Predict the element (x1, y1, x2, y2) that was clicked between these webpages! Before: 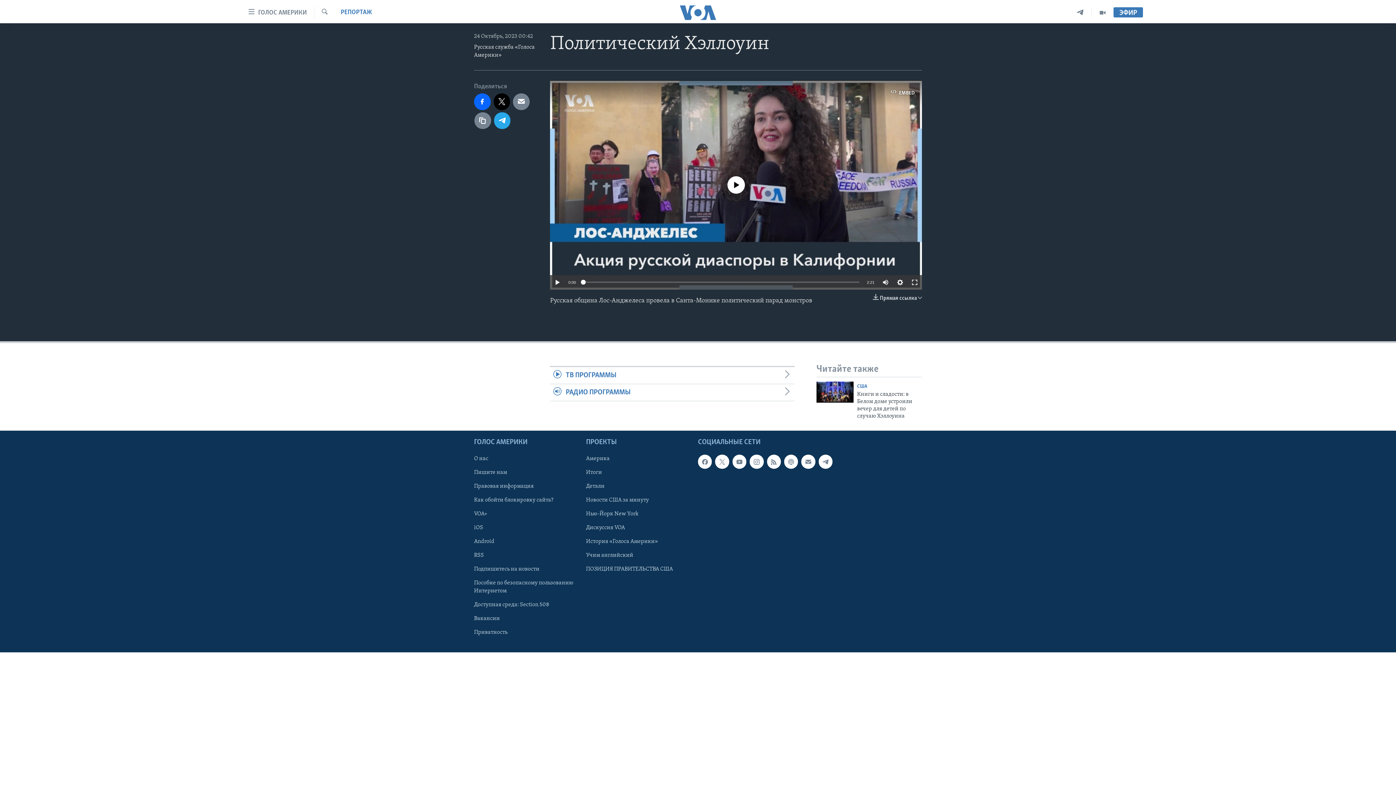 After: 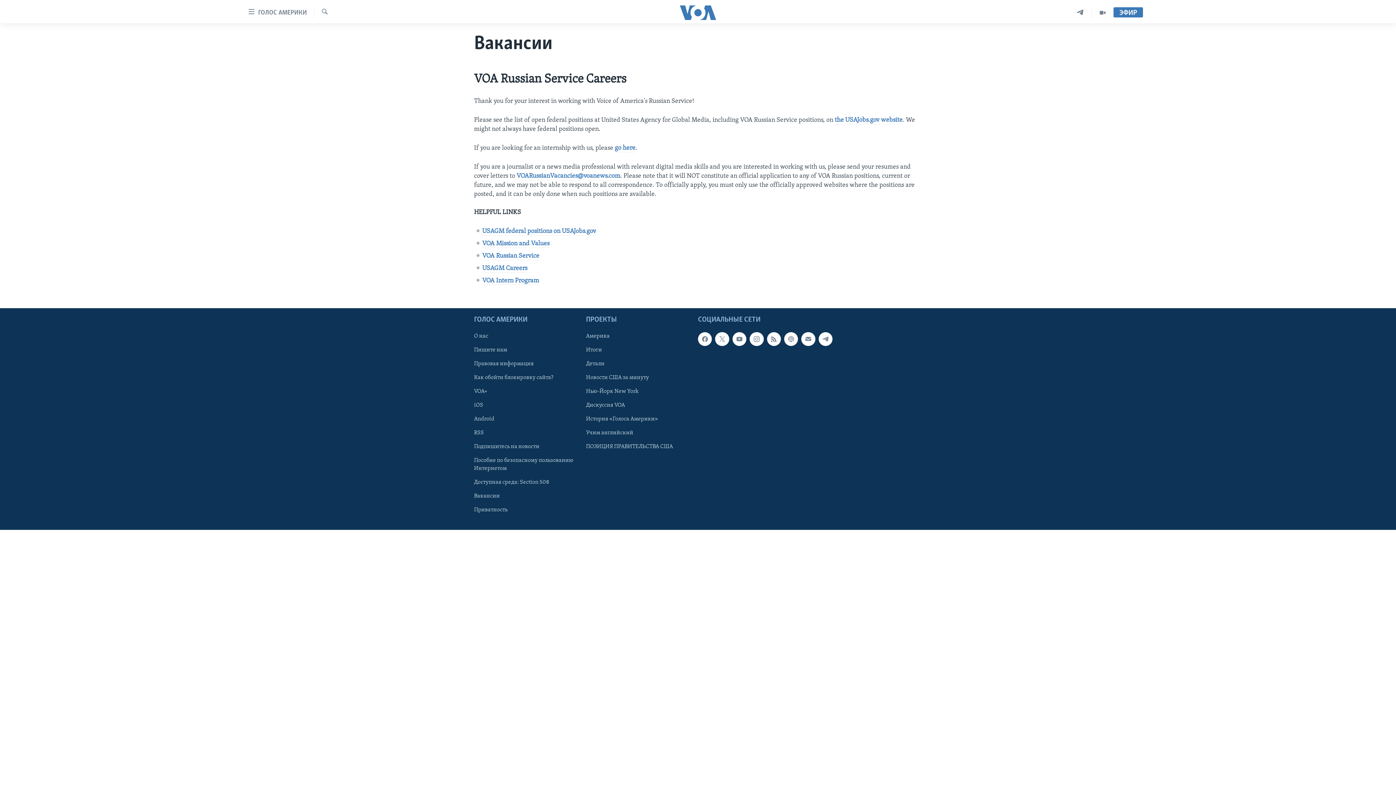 Action: bbox: (474, 615, 581, 623) label: Вакансии